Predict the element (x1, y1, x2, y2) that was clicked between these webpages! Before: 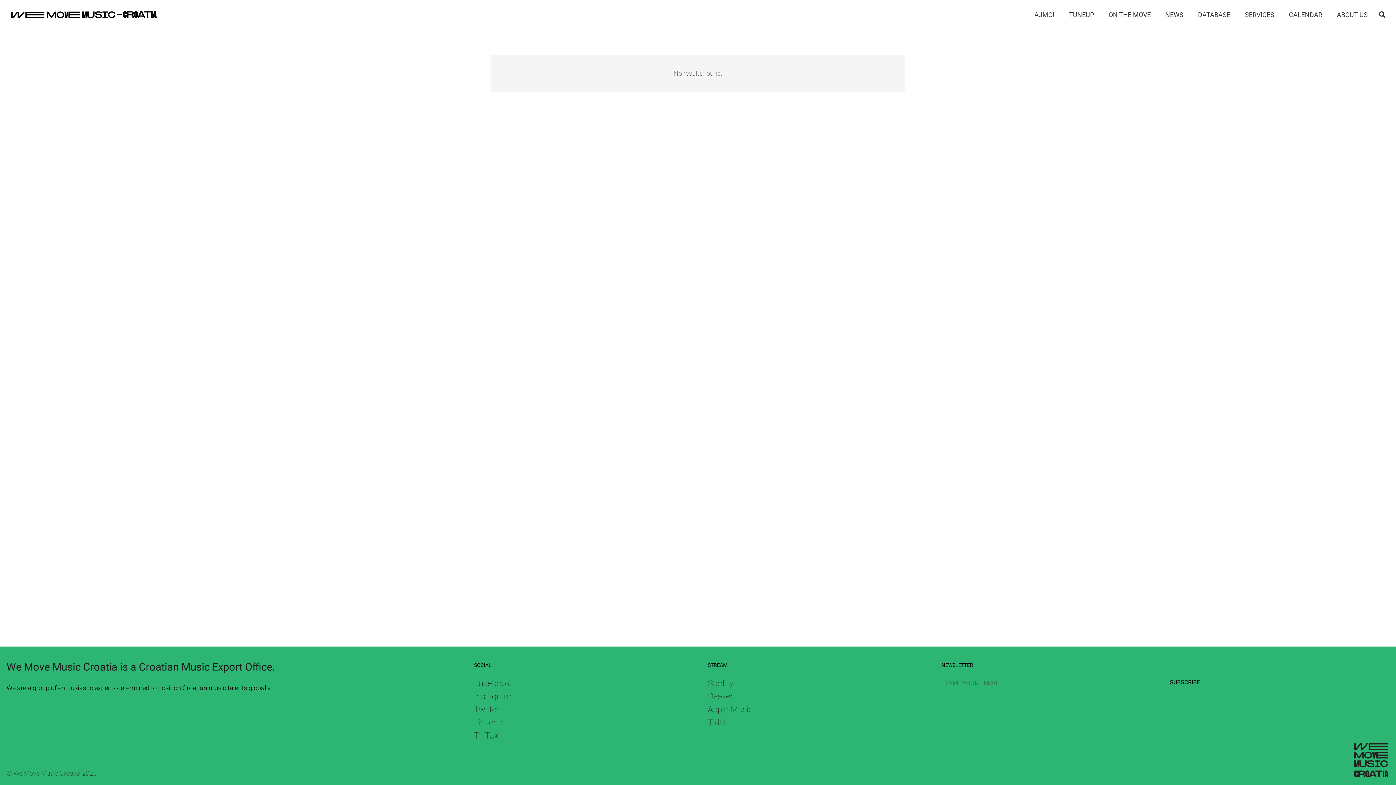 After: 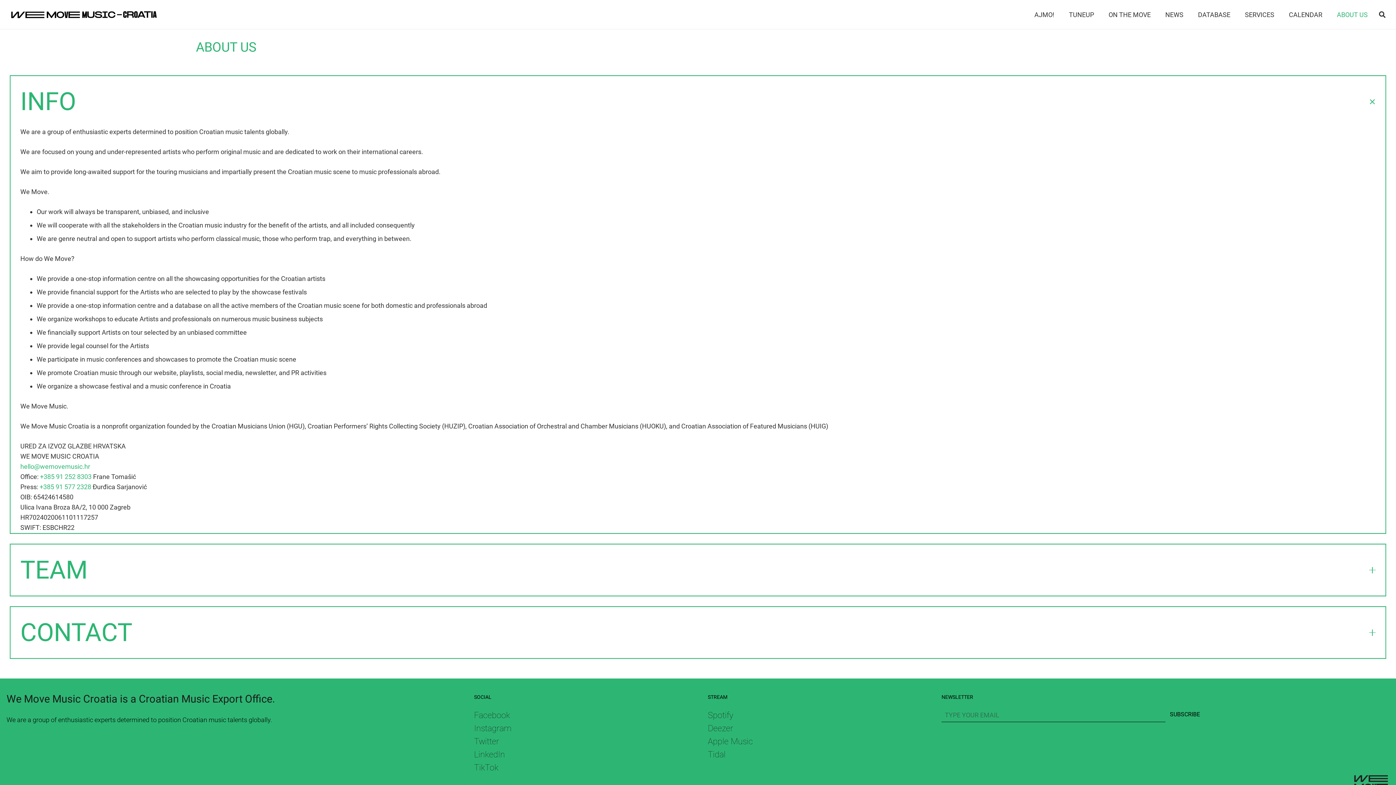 Action: bbox: (1329, 10, 1375, 19) label: ABOUT US